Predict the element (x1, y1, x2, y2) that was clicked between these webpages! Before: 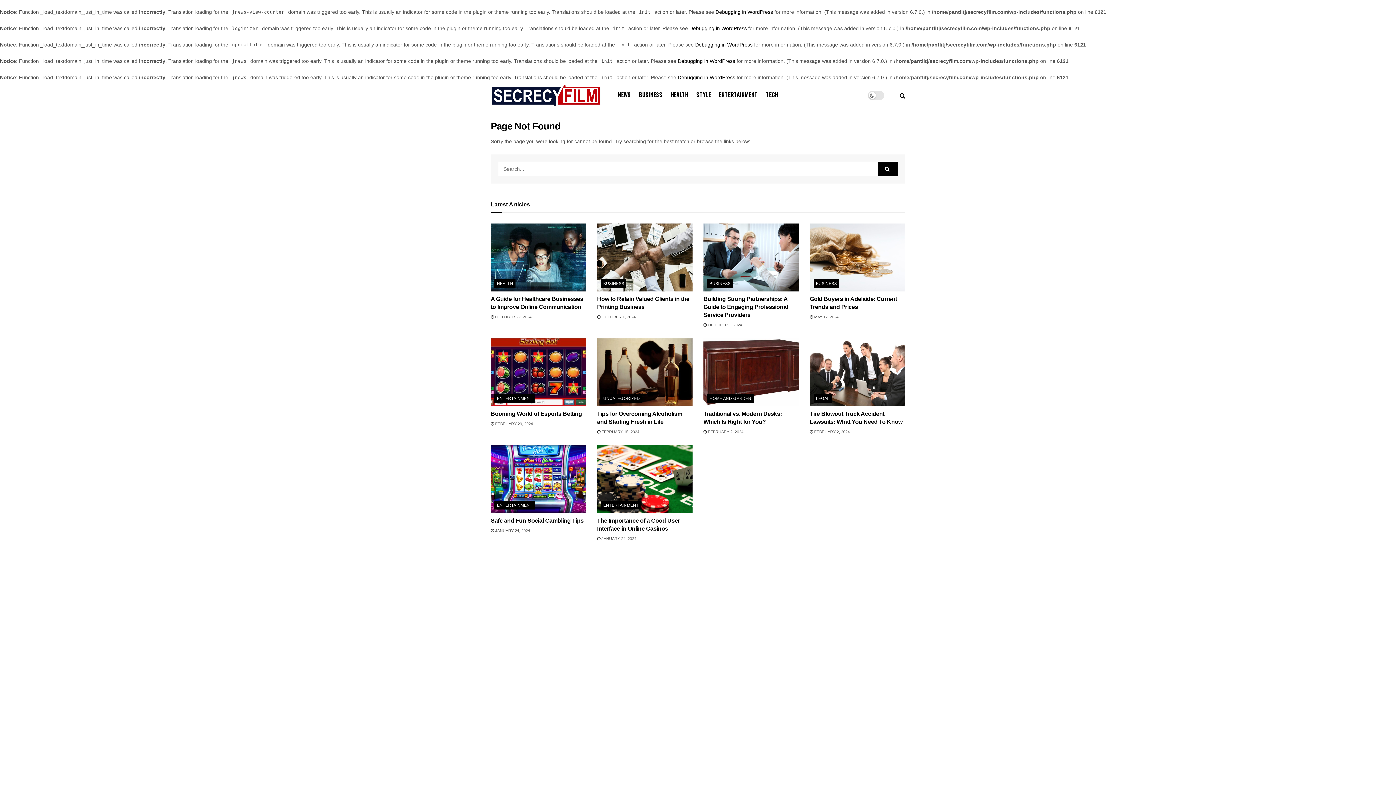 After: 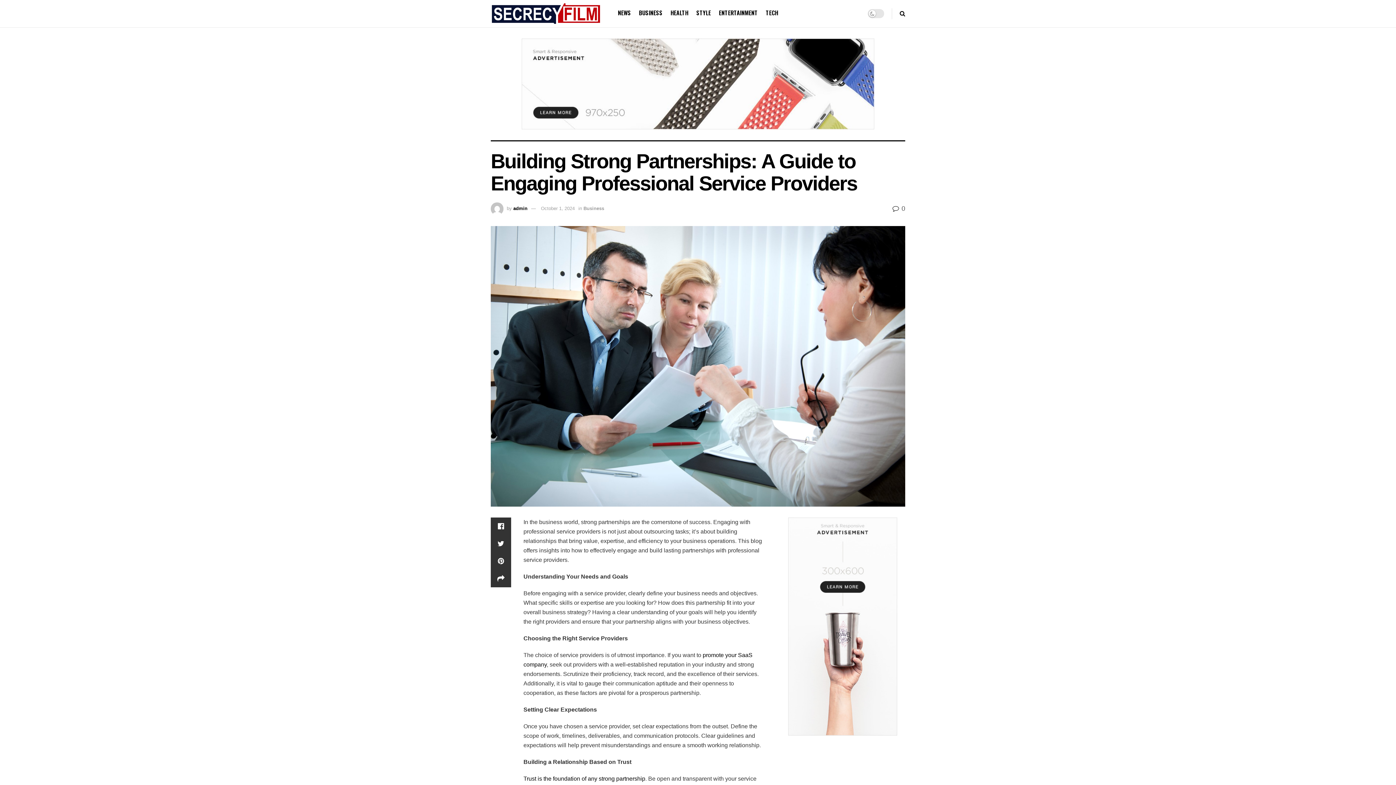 Action: label:  OCTOBER 1, 2024 bbox: (703, 322, 742, 327)